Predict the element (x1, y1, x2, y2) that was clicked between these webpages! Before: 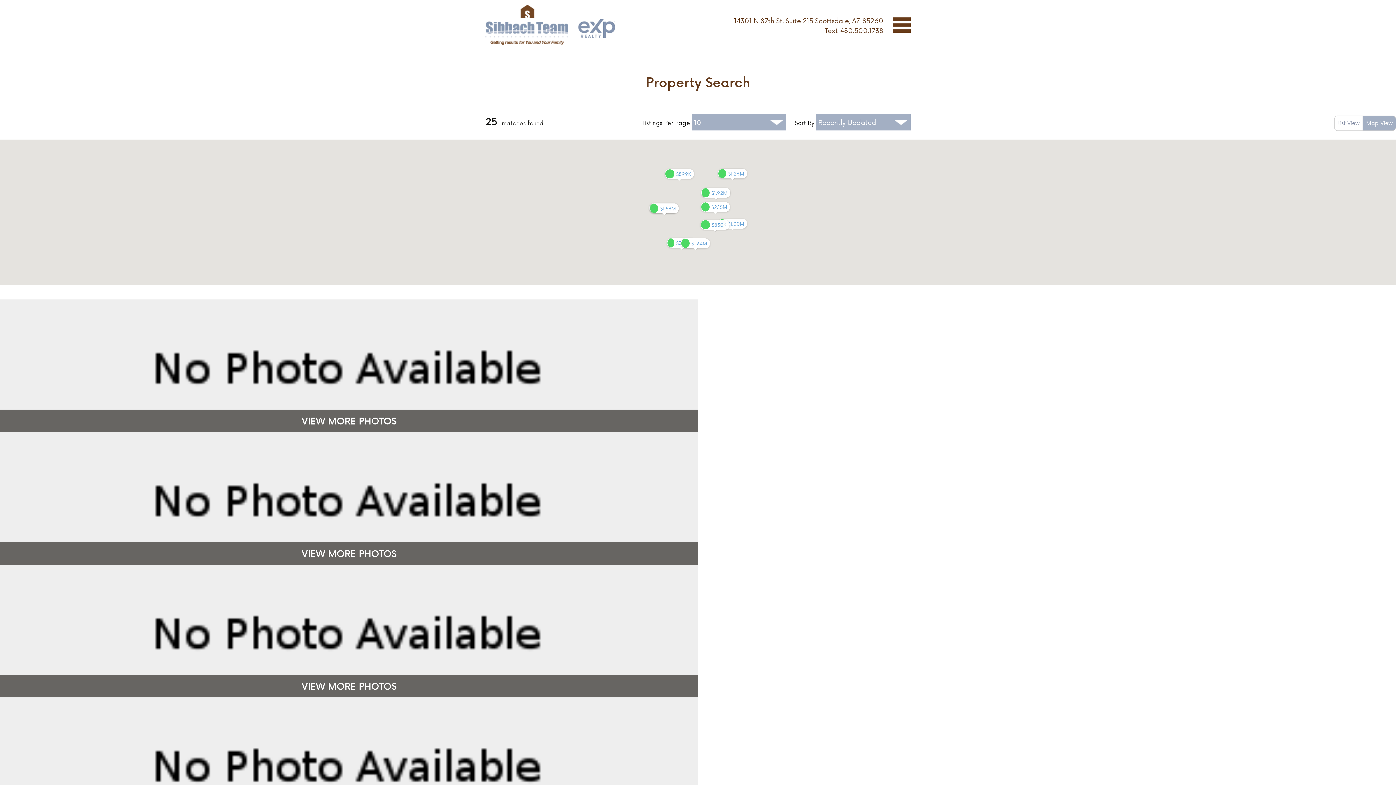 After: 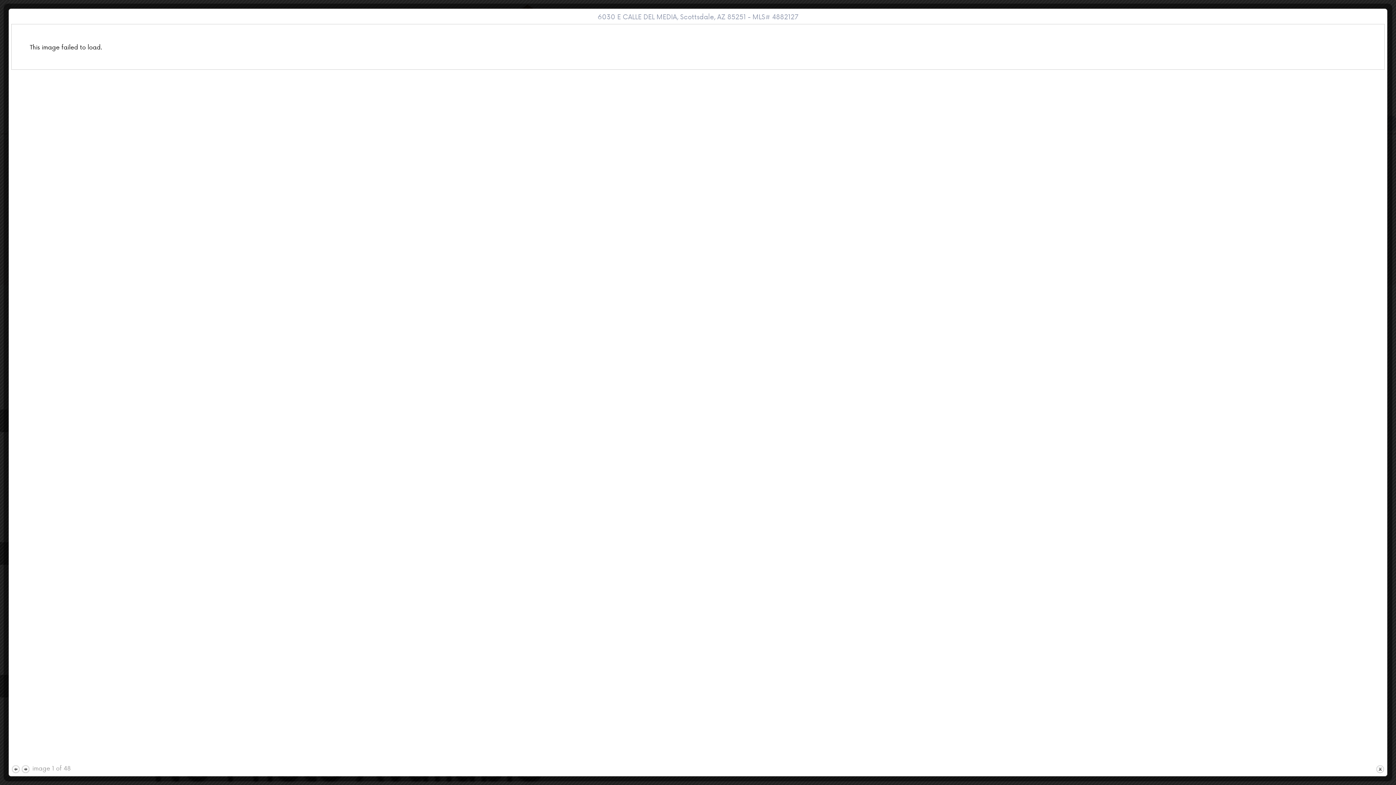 Action: bbox: (0, 432, 698, 565) label: VIEW MORE PHOTOS